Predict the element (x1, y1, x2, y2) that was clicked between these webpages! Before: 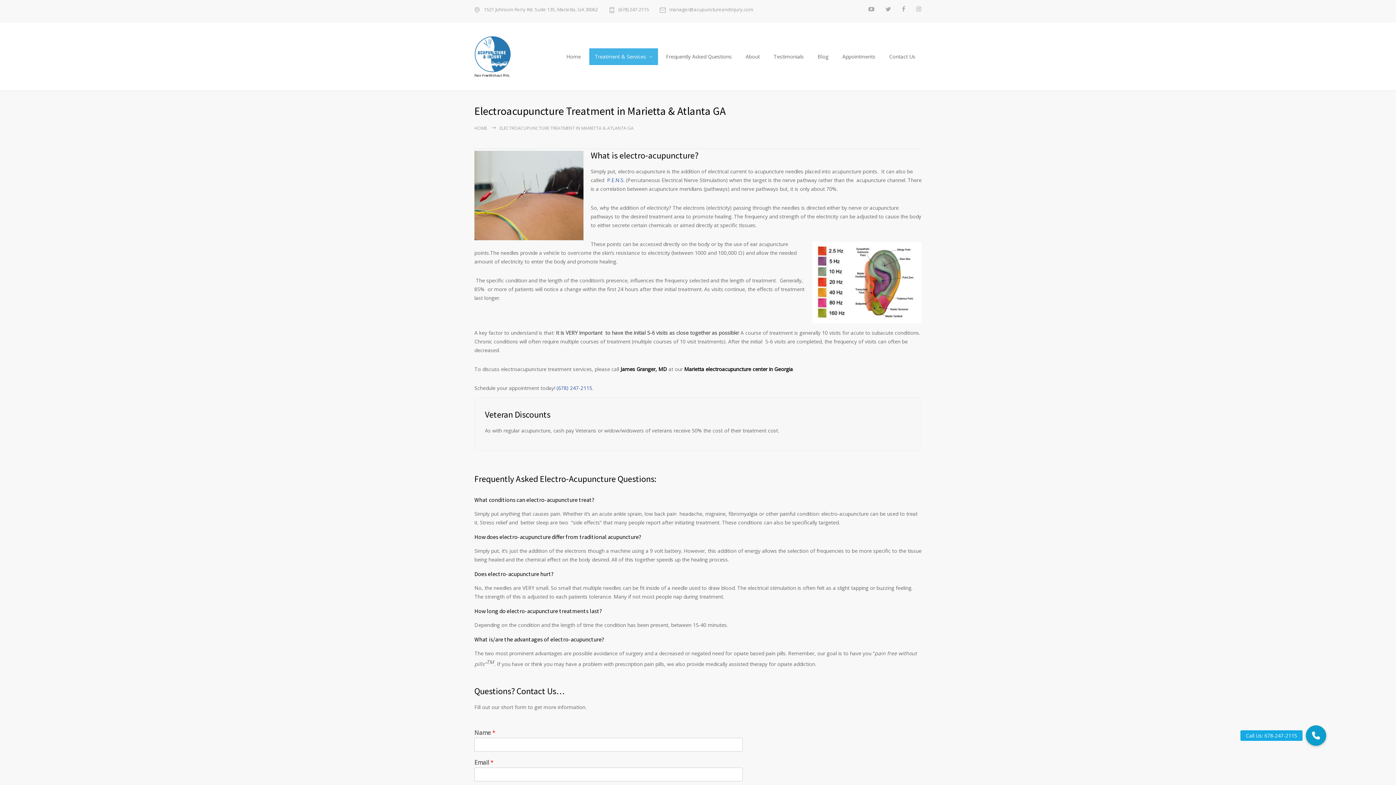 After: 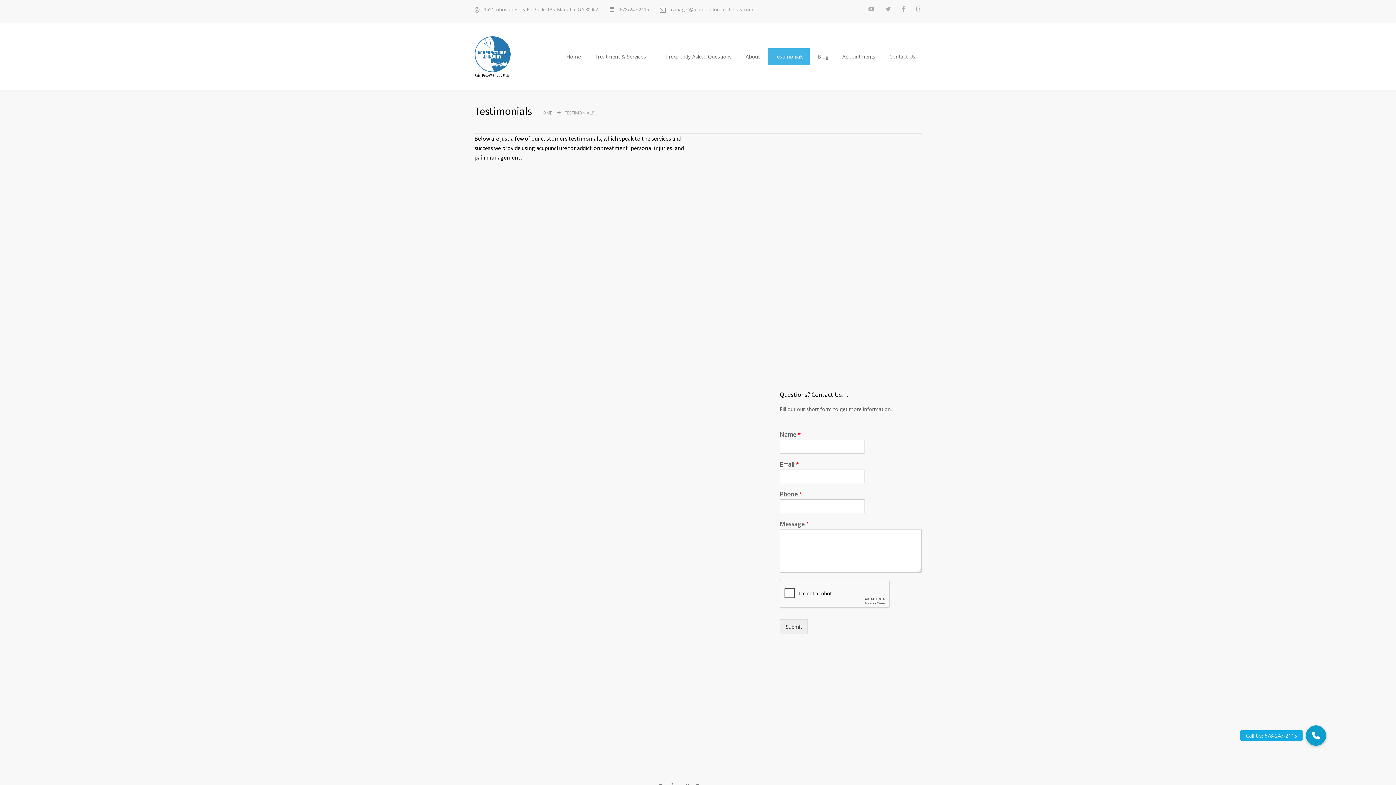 Action: bbox: (768, 47, 810, 65) label: Testimonials